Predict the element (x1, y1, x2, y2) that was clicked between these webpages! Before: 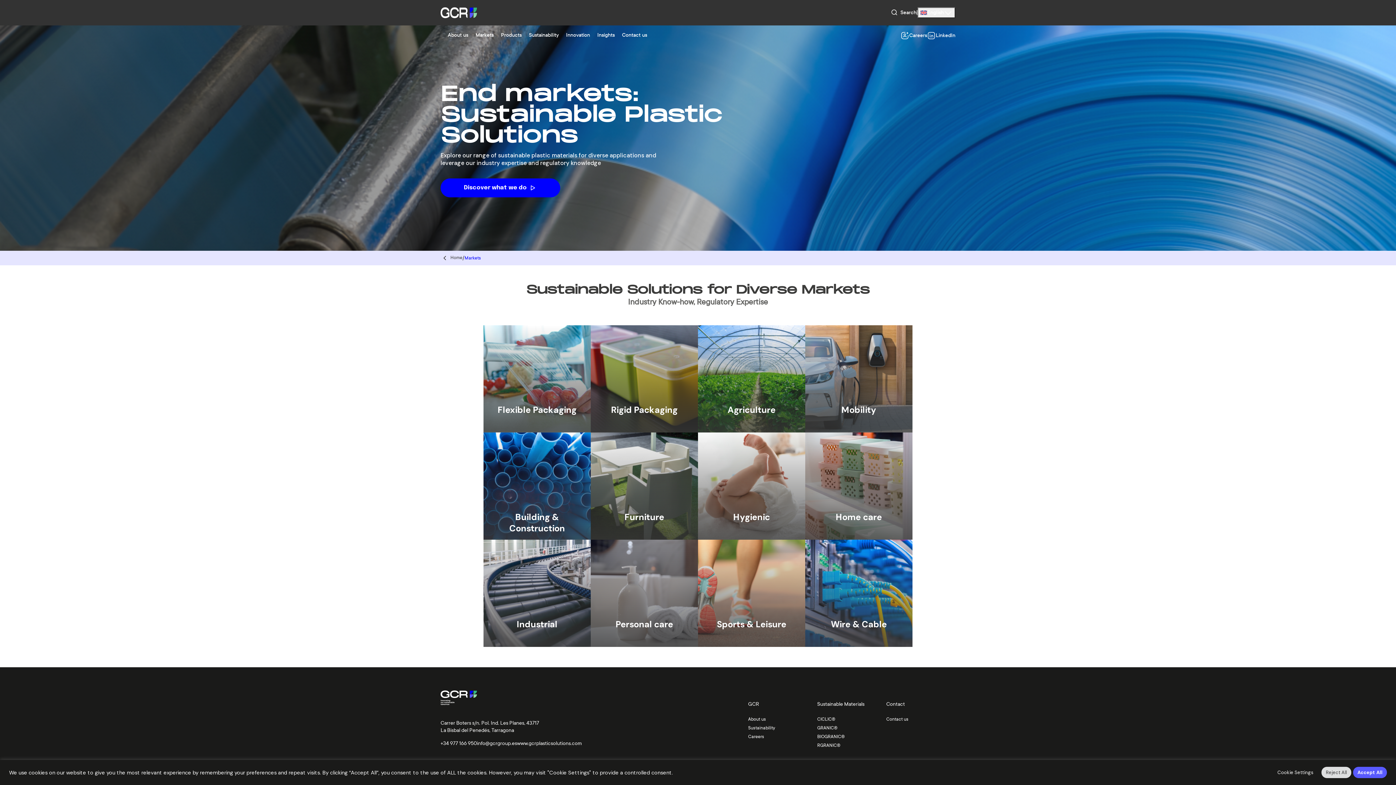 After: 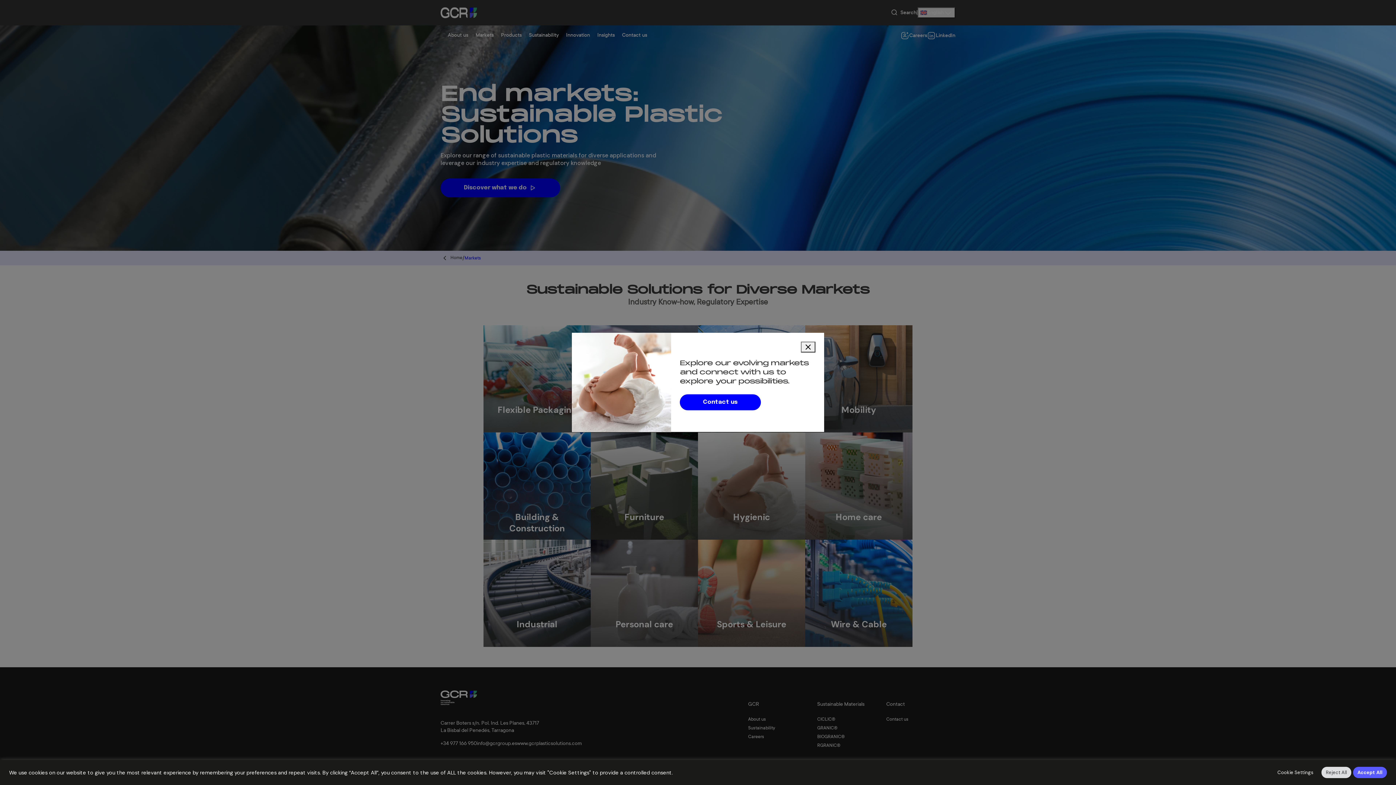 Action: bbox: (698, 432, 805, 540) label: Hygienic